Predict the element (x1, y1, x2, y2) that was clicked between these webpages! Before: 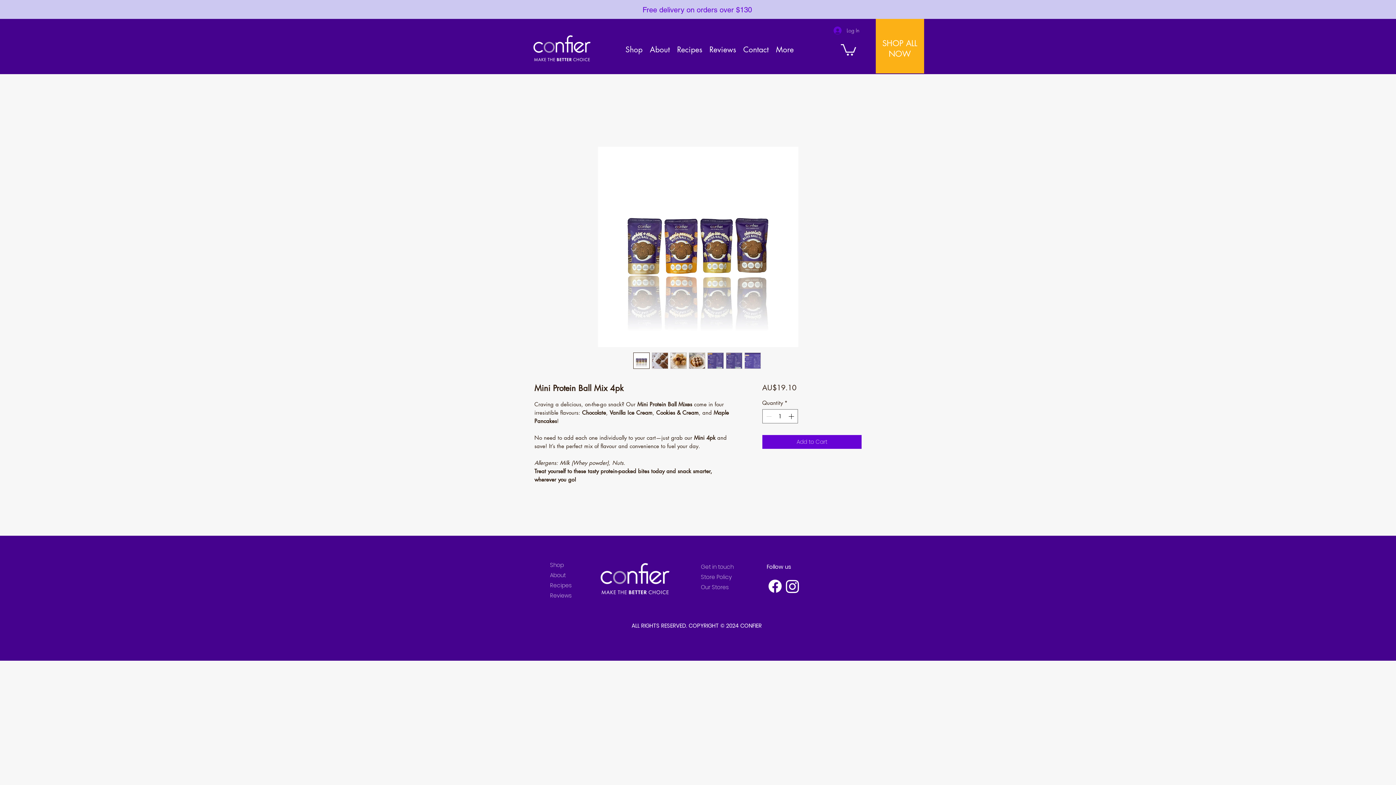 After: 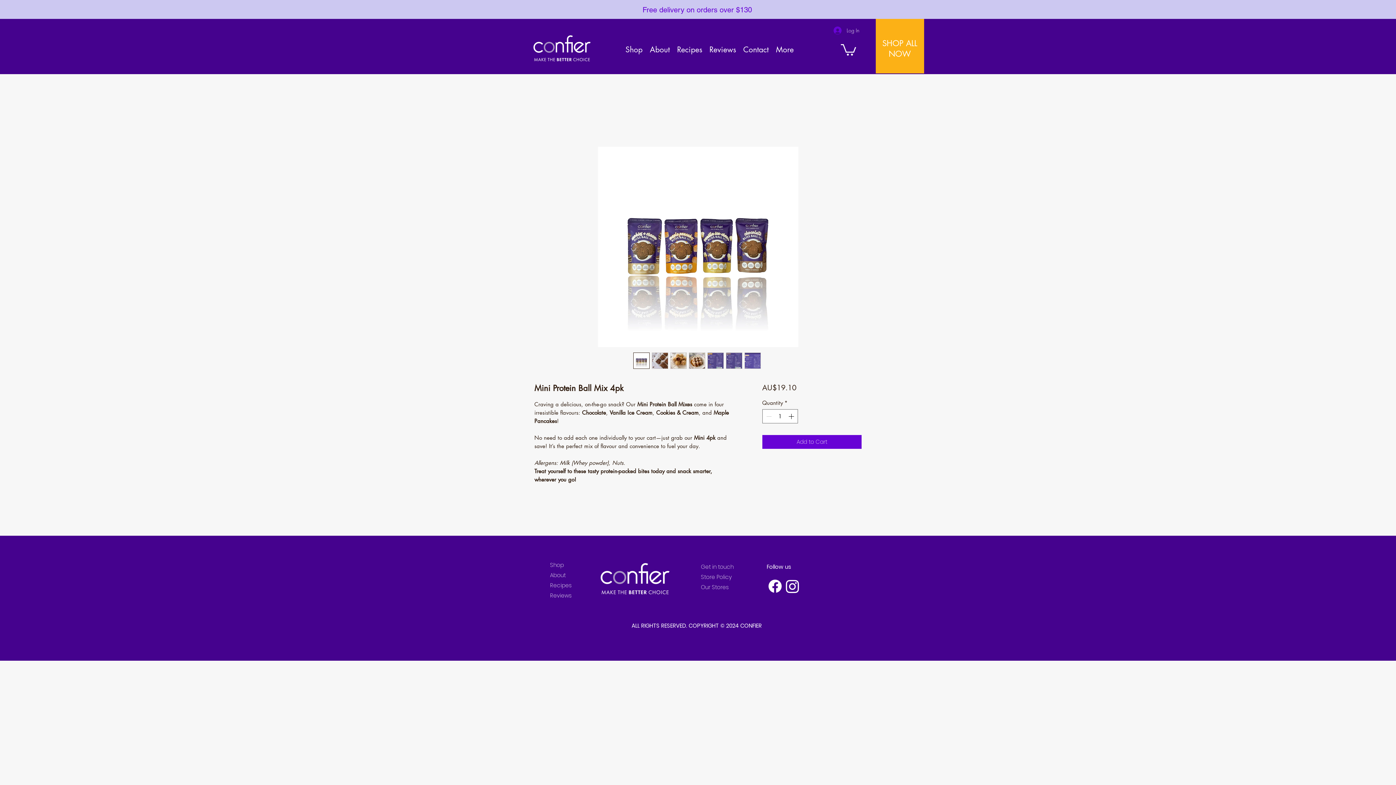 Action: bbox: (744, 352, 760, 369)